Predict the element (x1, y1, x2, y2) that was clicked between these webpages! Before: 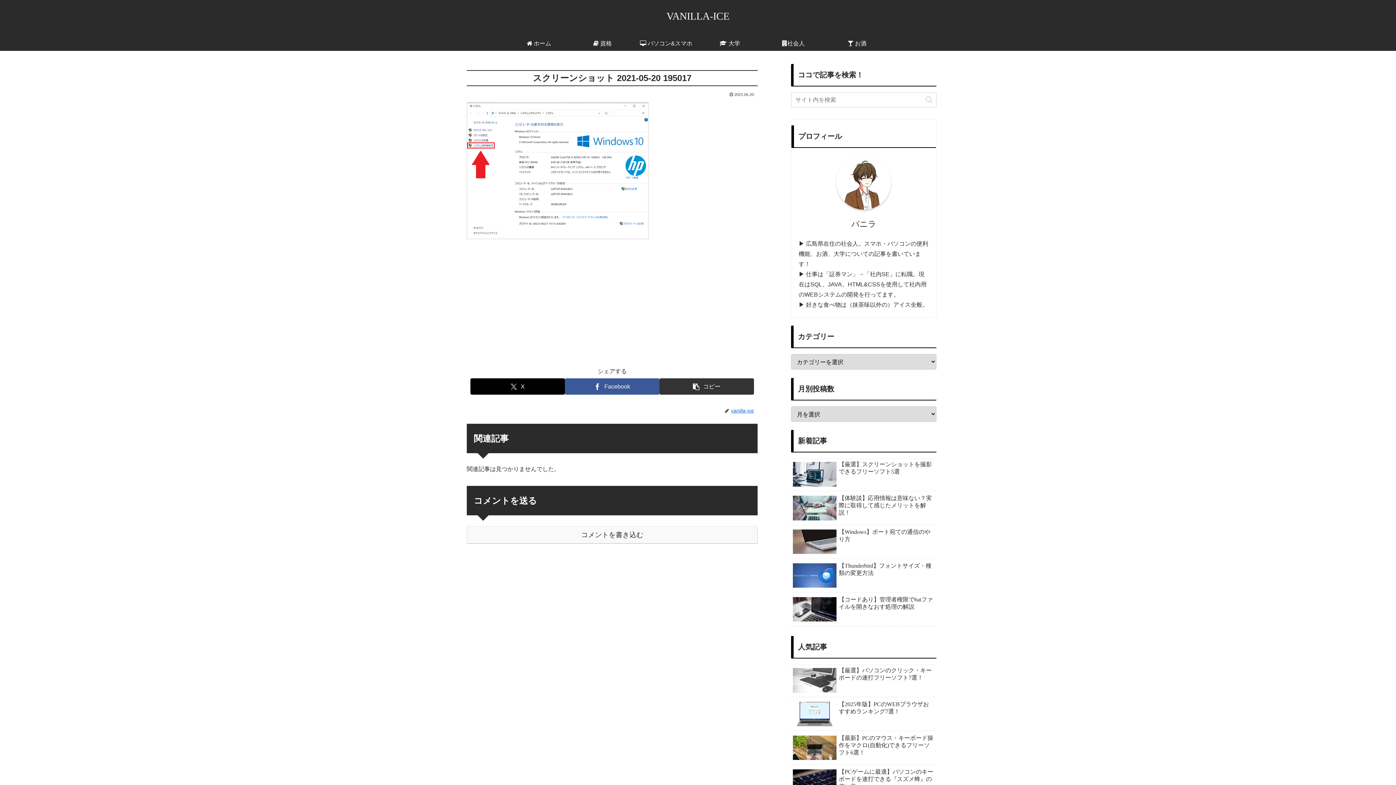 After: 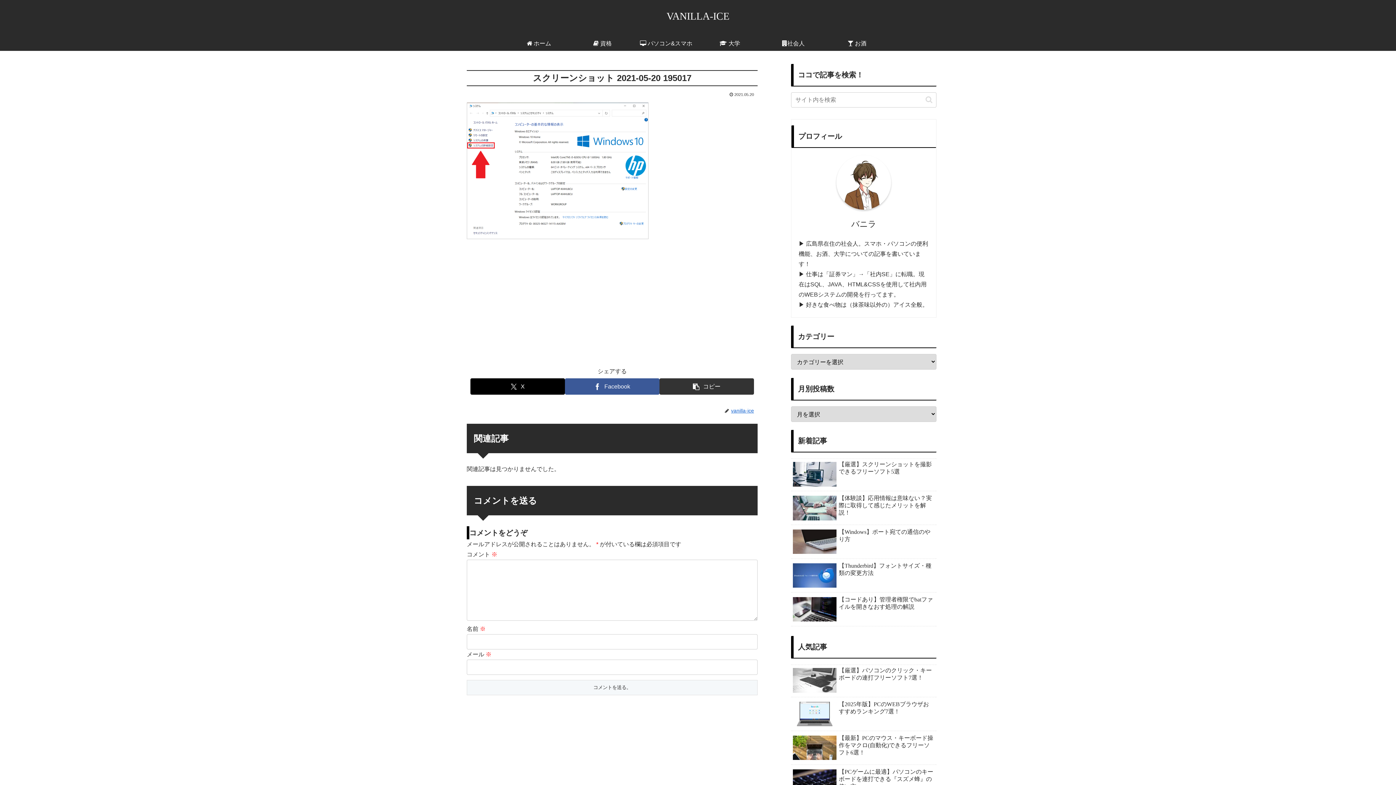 Action: label: コメントを書き込む bbox: (466, 526, 757, 544)